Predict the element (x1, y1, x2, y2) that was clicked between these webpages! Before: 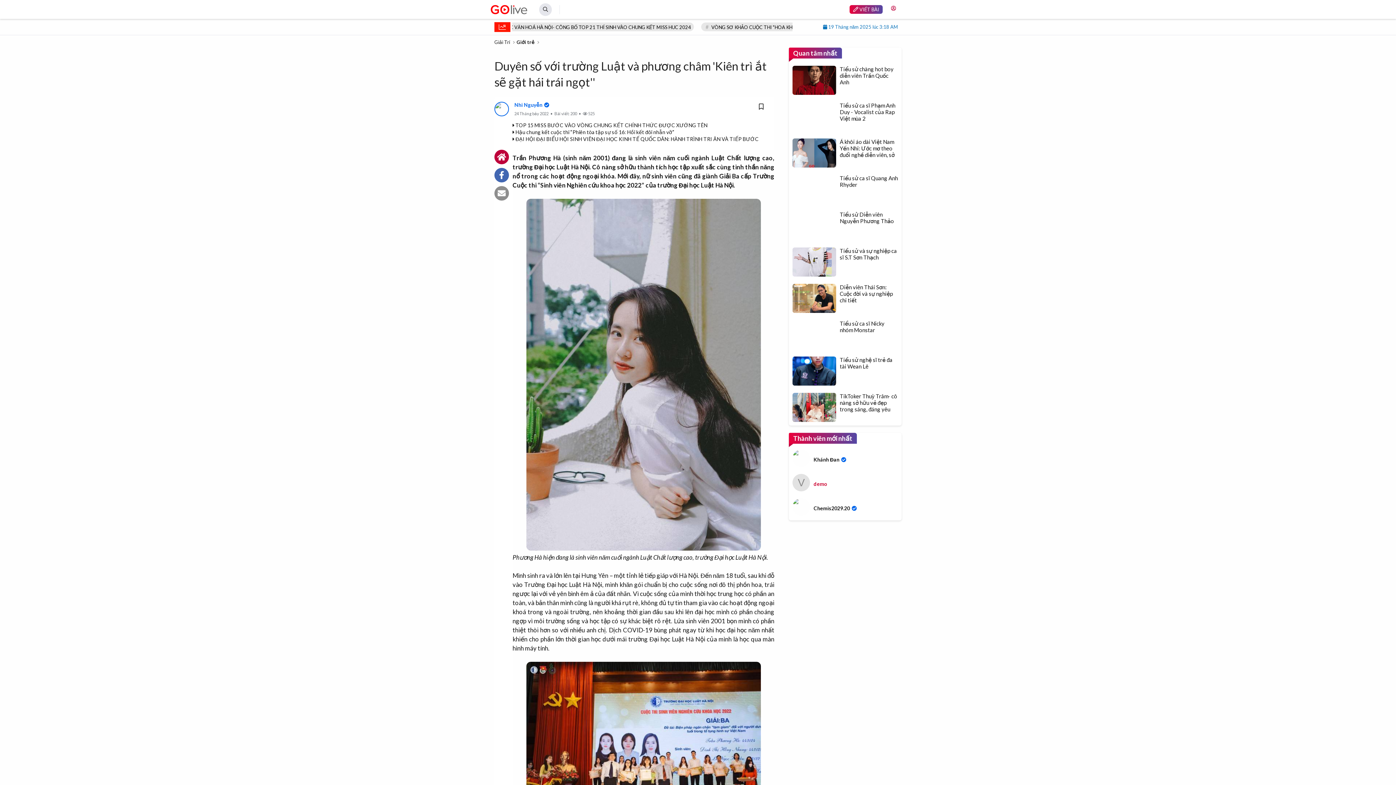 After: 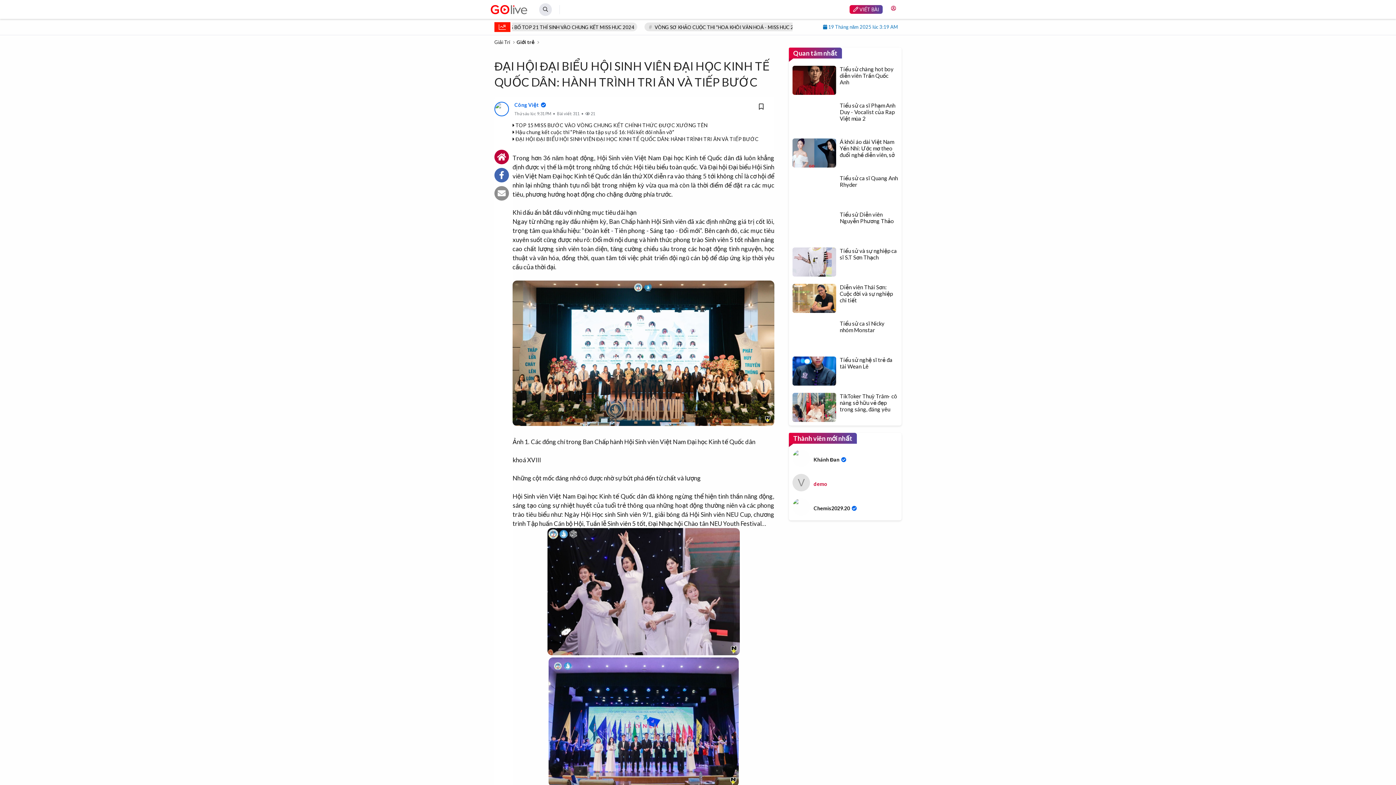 Action: label: ĐẠI HỘI ĐẠI BIỂU HỘI SINH VIÊN ĐẠI HỌC KINH TẾ QUỐC DÂN: HÀNH TRÌNH TRI ÂN VÀ TIẾP BƯỚC bbox: (515, 136, 758, 142)